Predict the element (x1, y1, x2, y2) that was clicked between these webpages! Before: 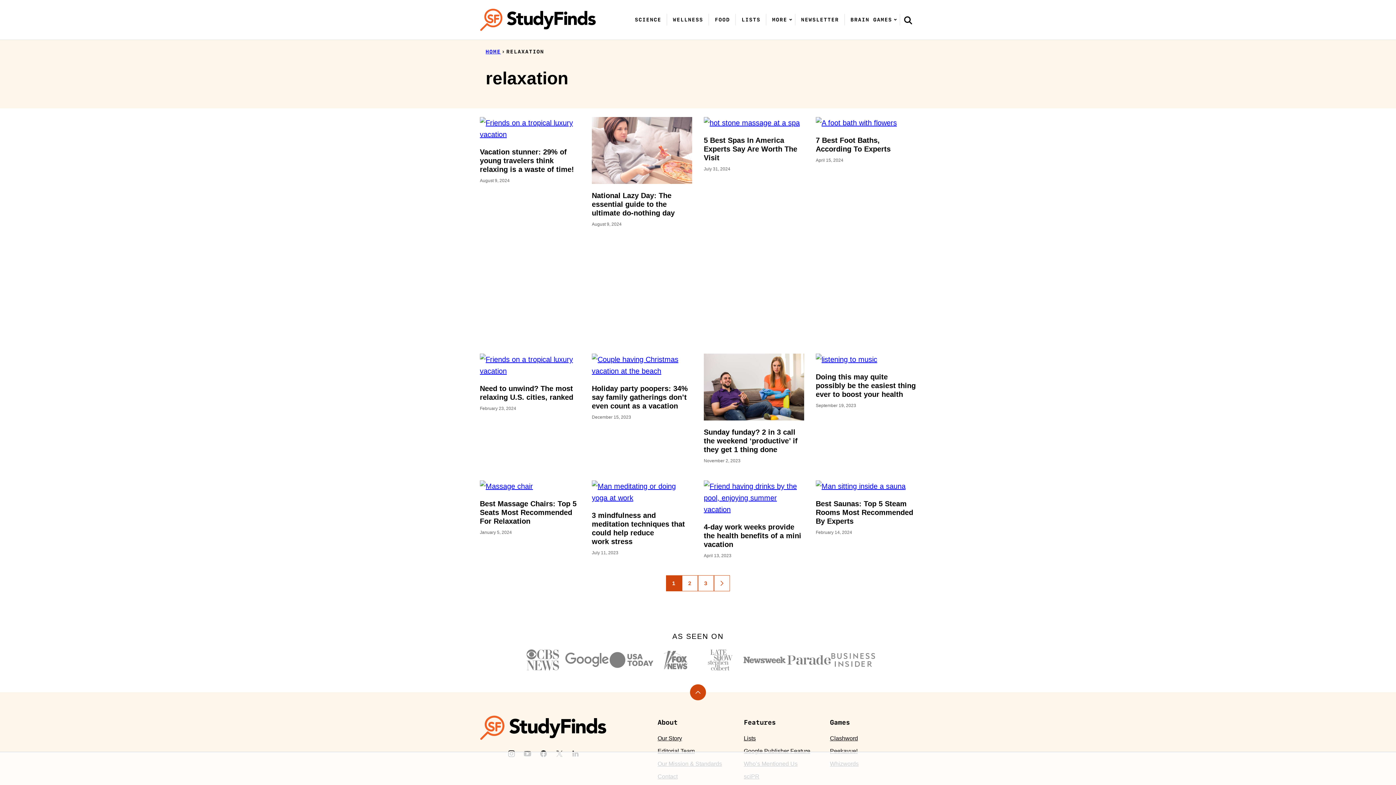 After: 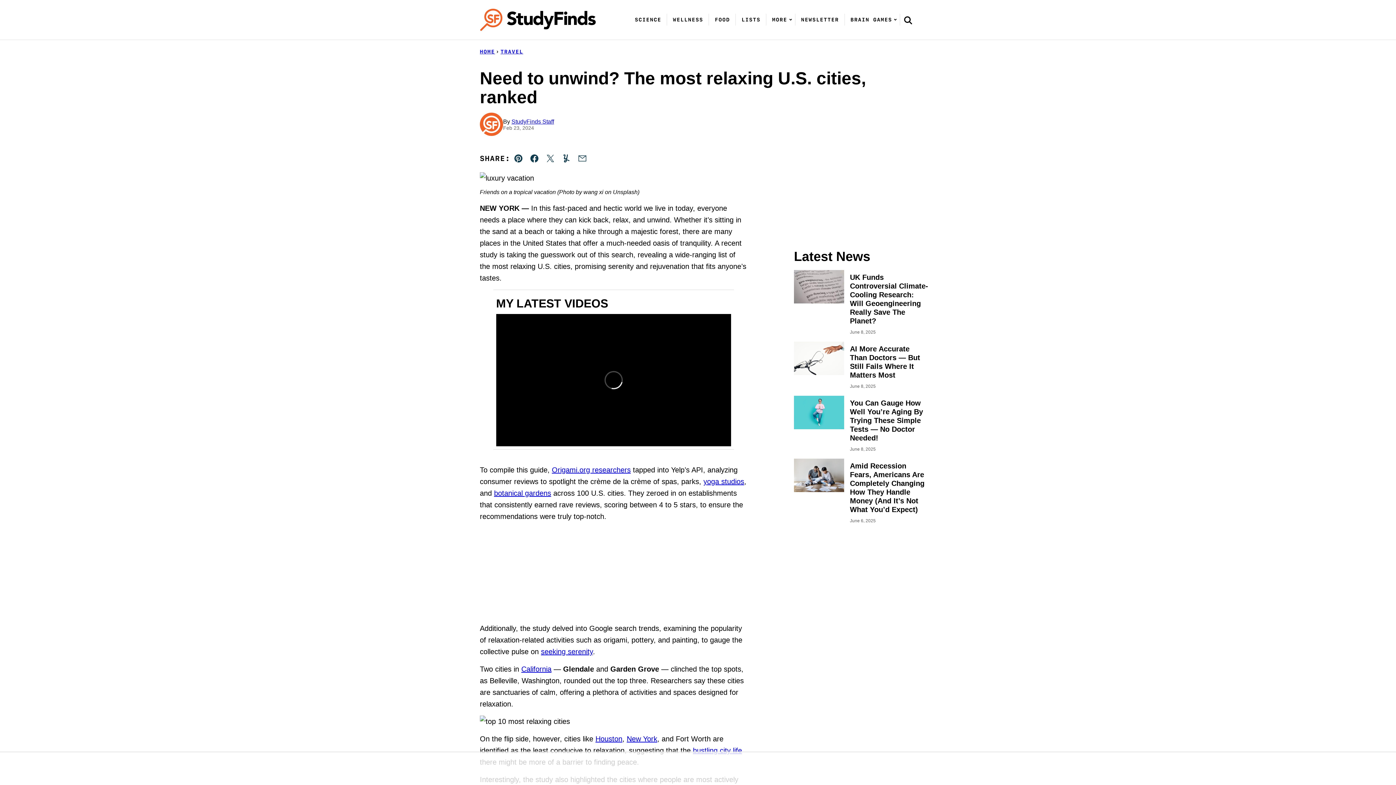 Action: bbox: (480, 353, 580, 377)